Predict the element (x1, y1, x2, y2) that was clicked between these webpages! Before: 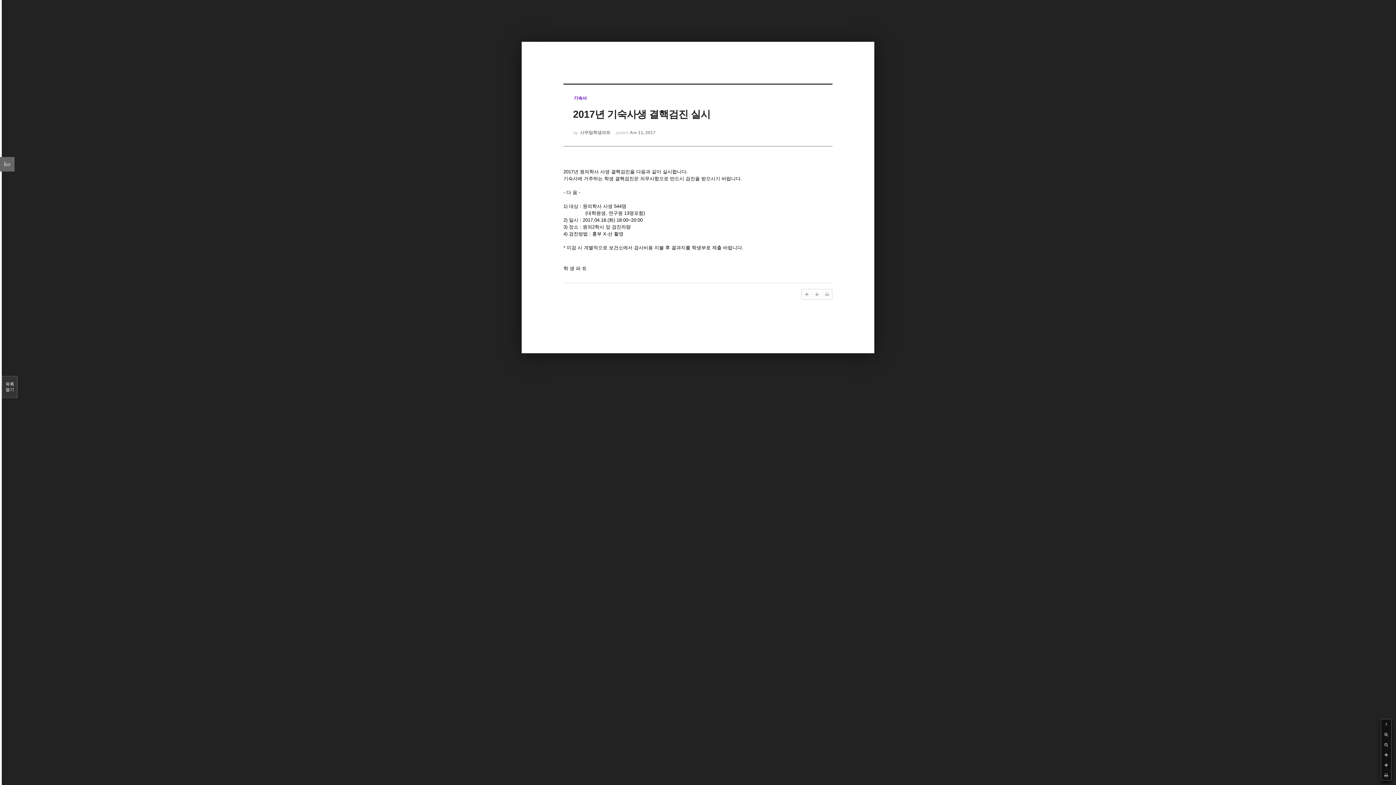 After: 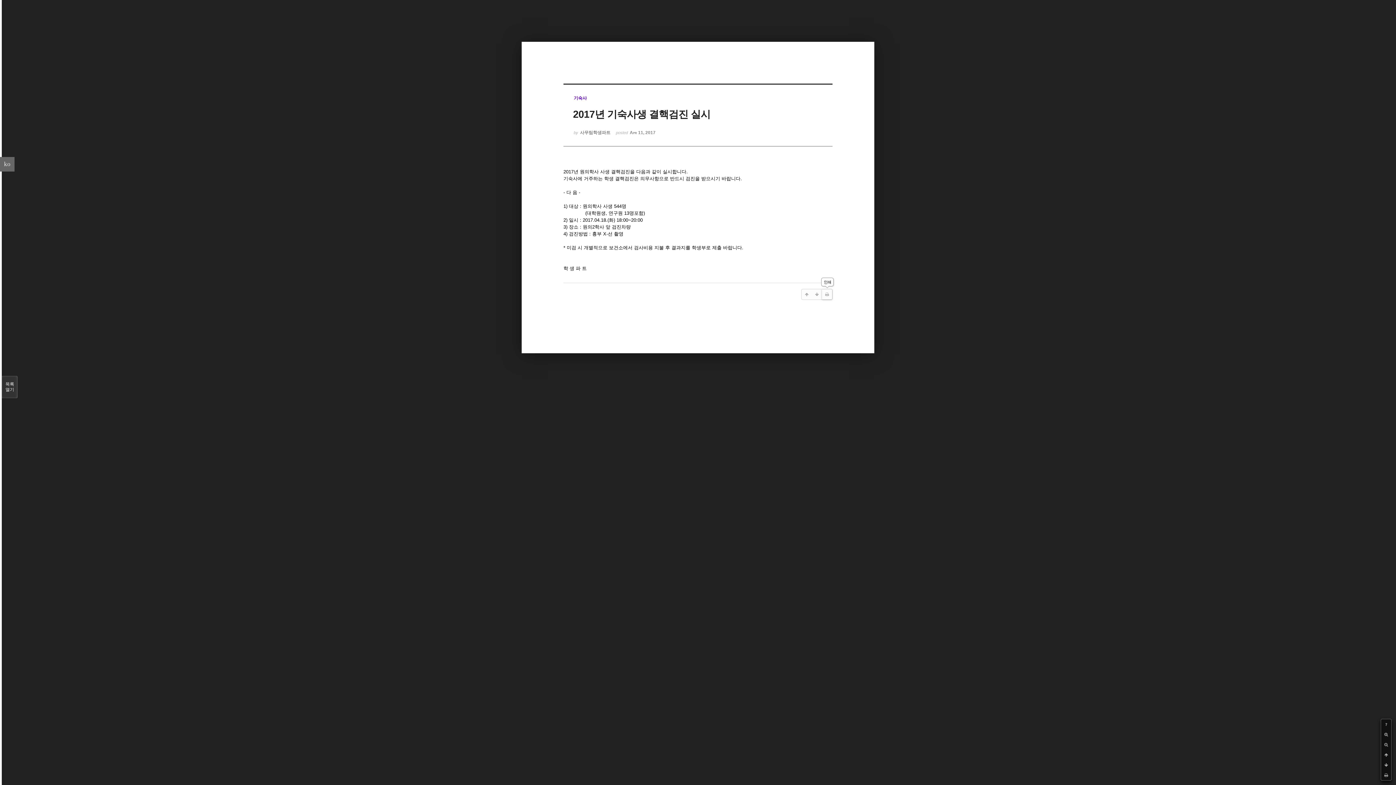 Action: bbox: (822, 289, 832, 299)